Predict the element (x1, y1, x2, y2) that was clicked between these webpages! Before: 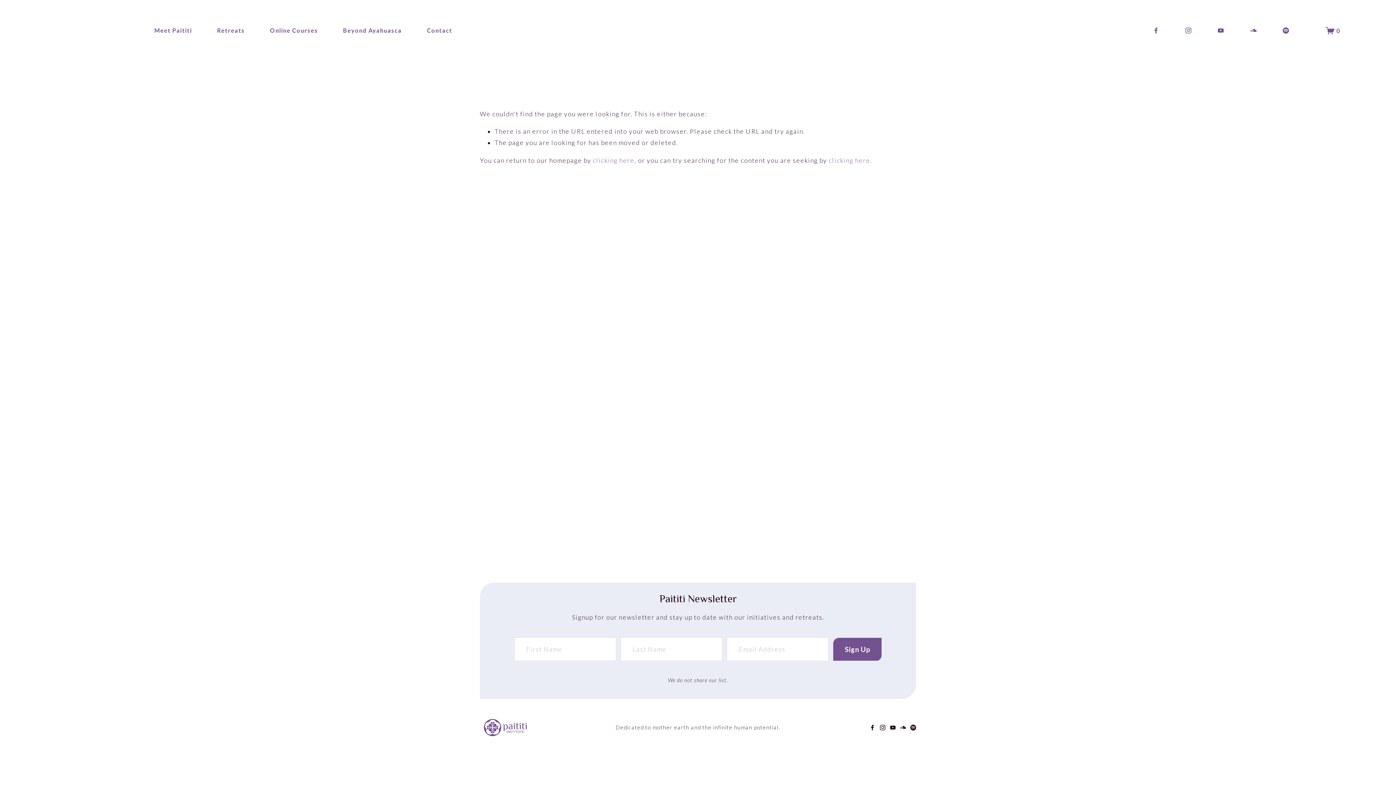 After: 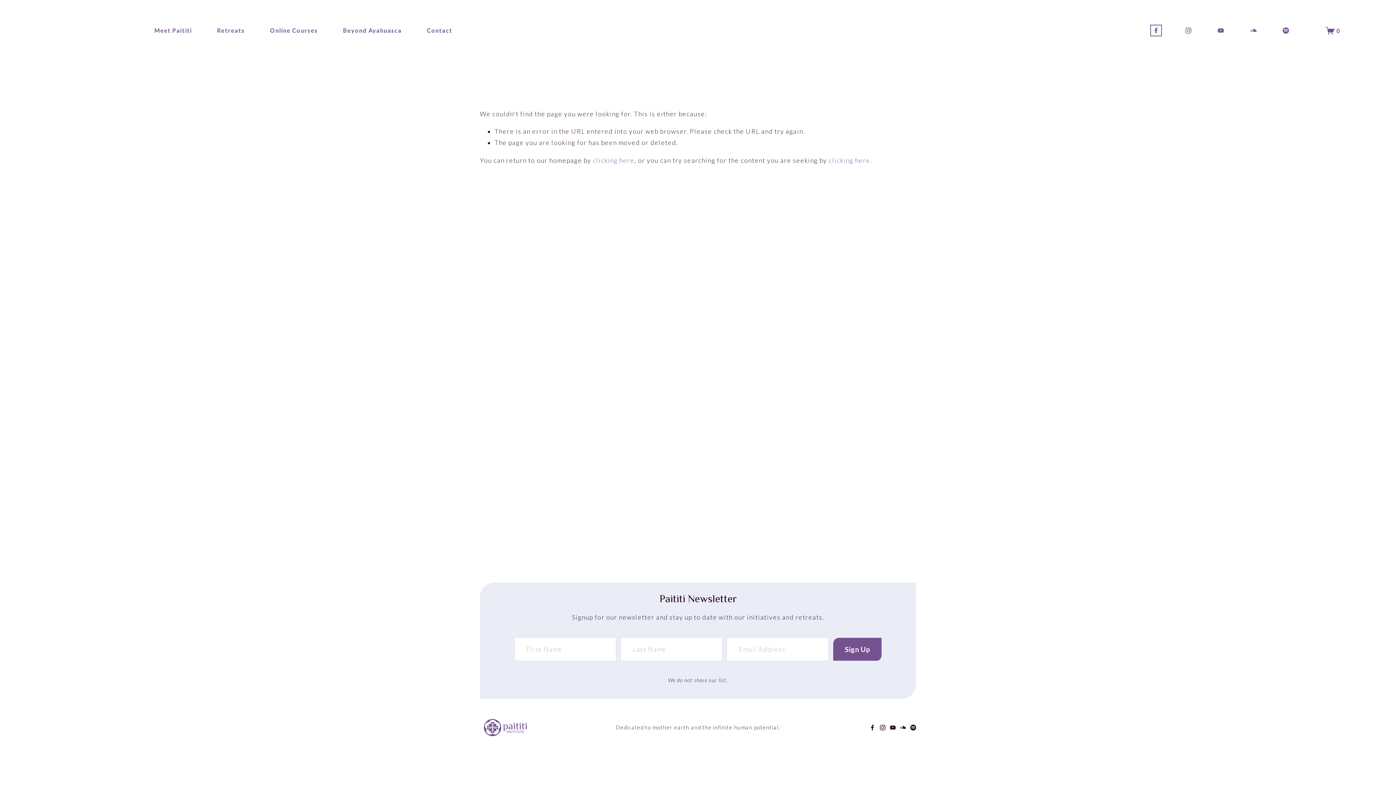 Action: label: Facebook bbox: (1152, 27, 1160, 34)